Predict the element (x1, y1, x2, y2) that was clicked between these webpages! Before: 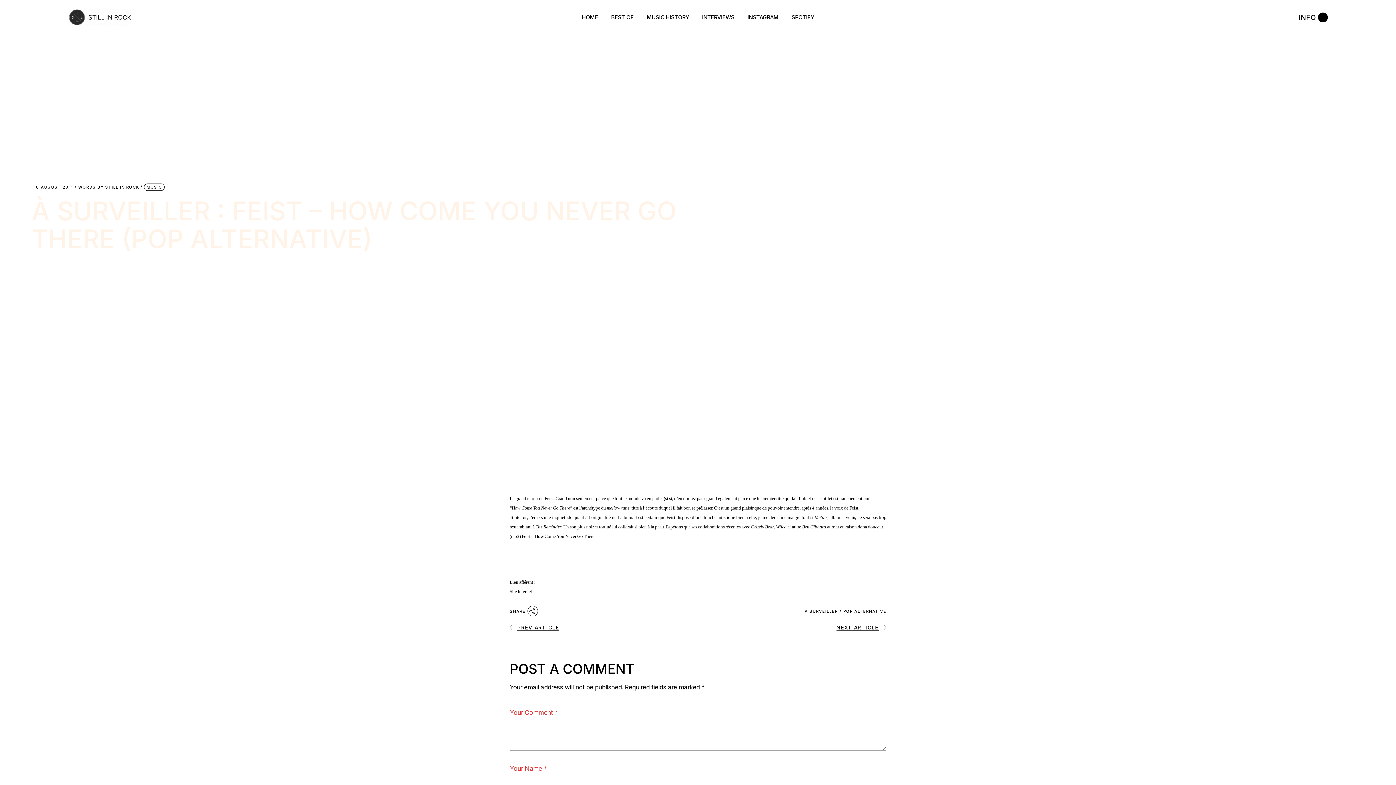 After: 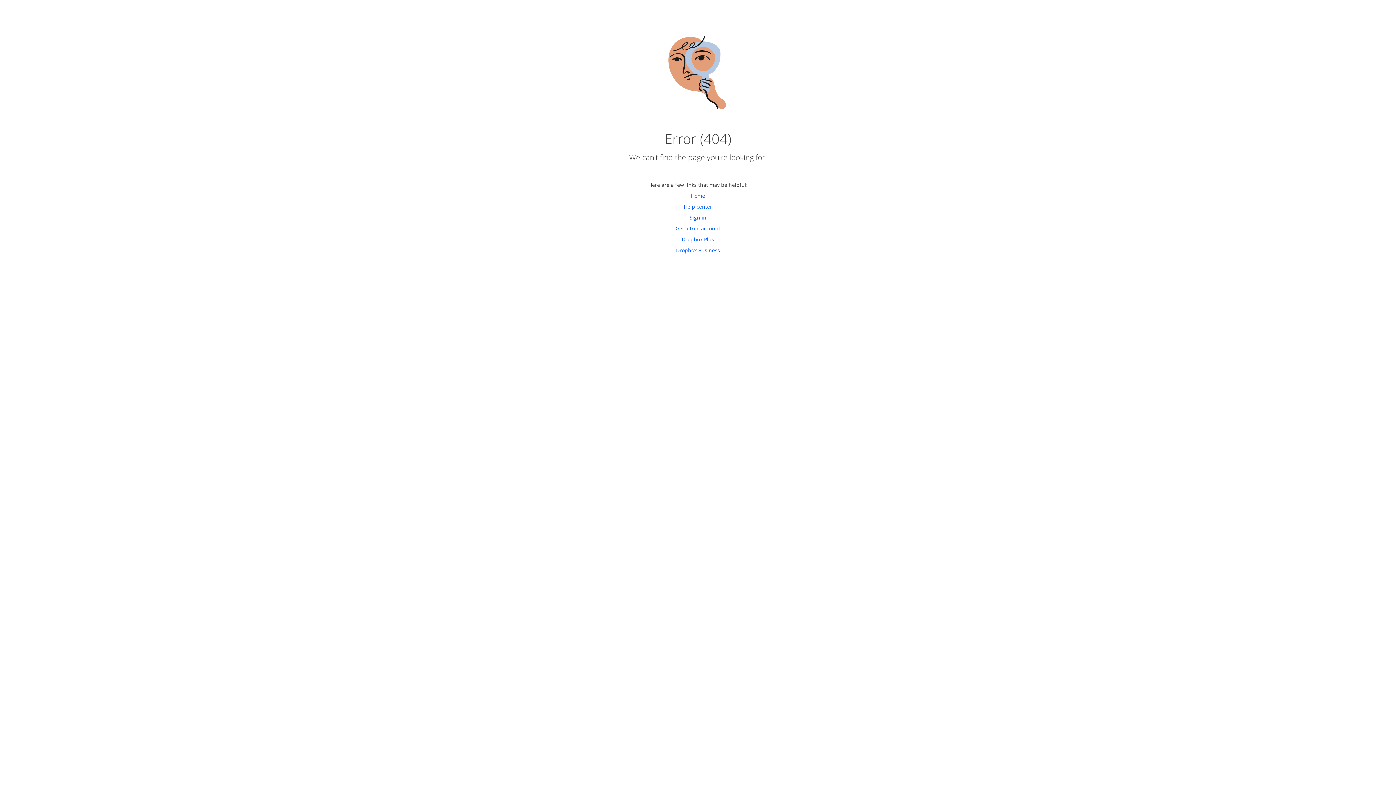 Action: label: Feist – How Come You Never Go There bbox: (521, 533, 594, 539)